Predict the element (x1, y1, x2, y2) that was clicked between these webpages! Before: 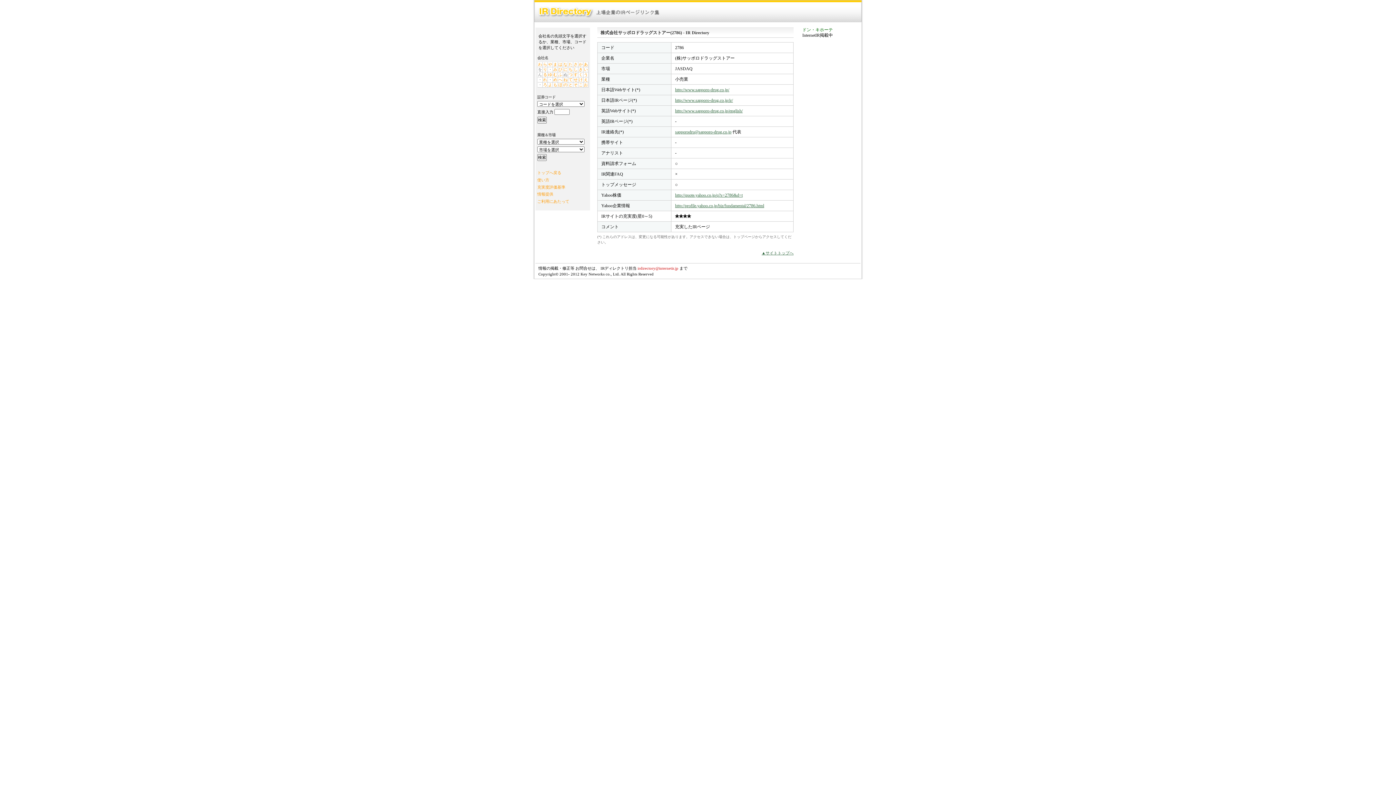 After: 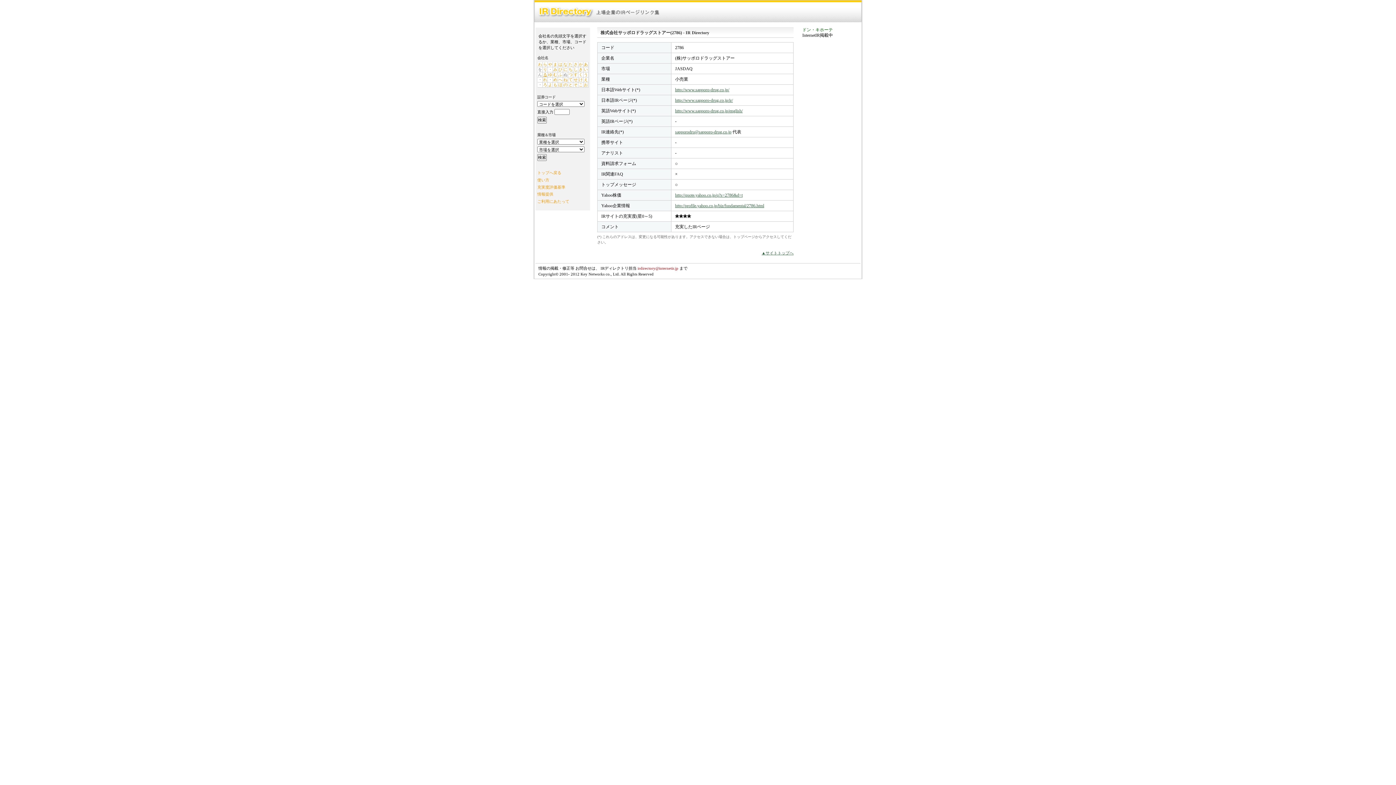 Action: bbox: (543, 72, 547, 76) label: る